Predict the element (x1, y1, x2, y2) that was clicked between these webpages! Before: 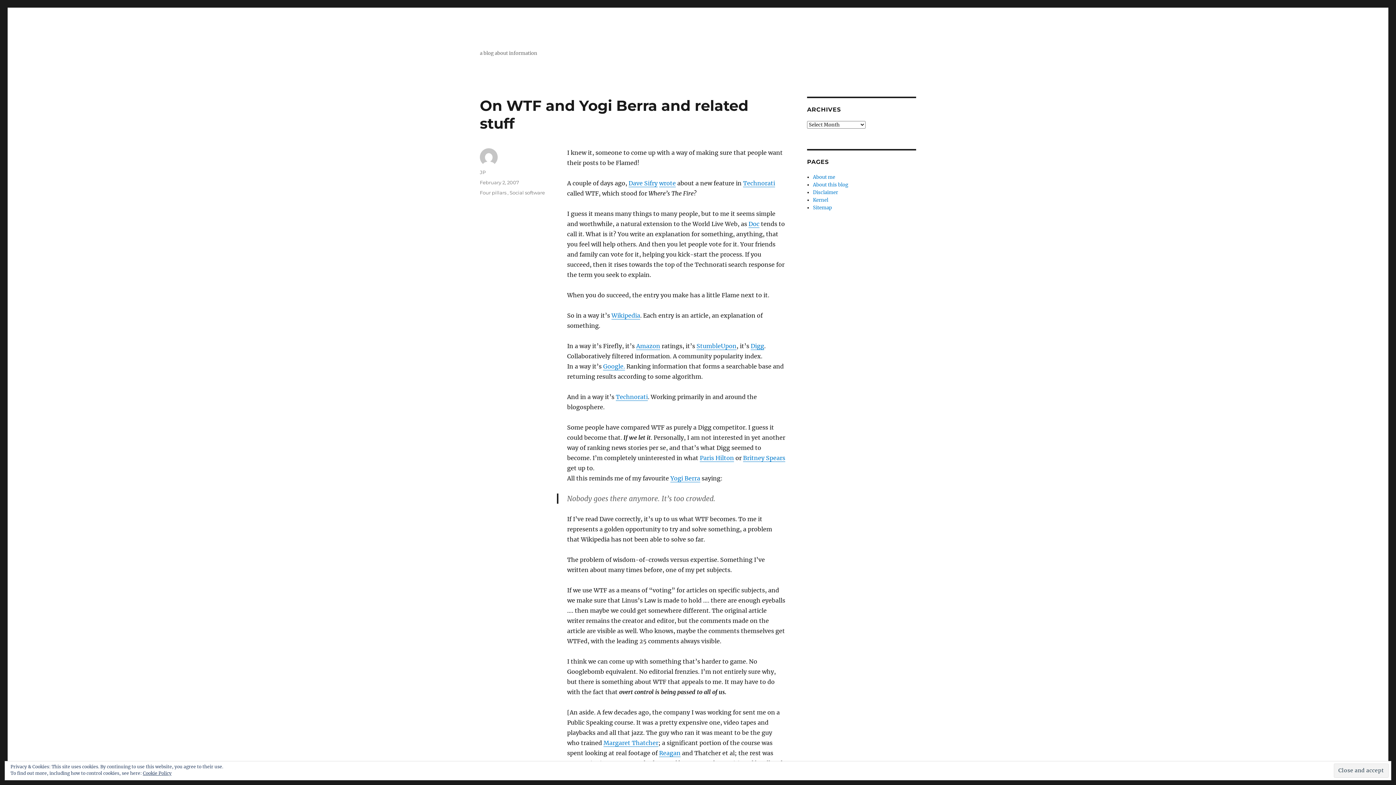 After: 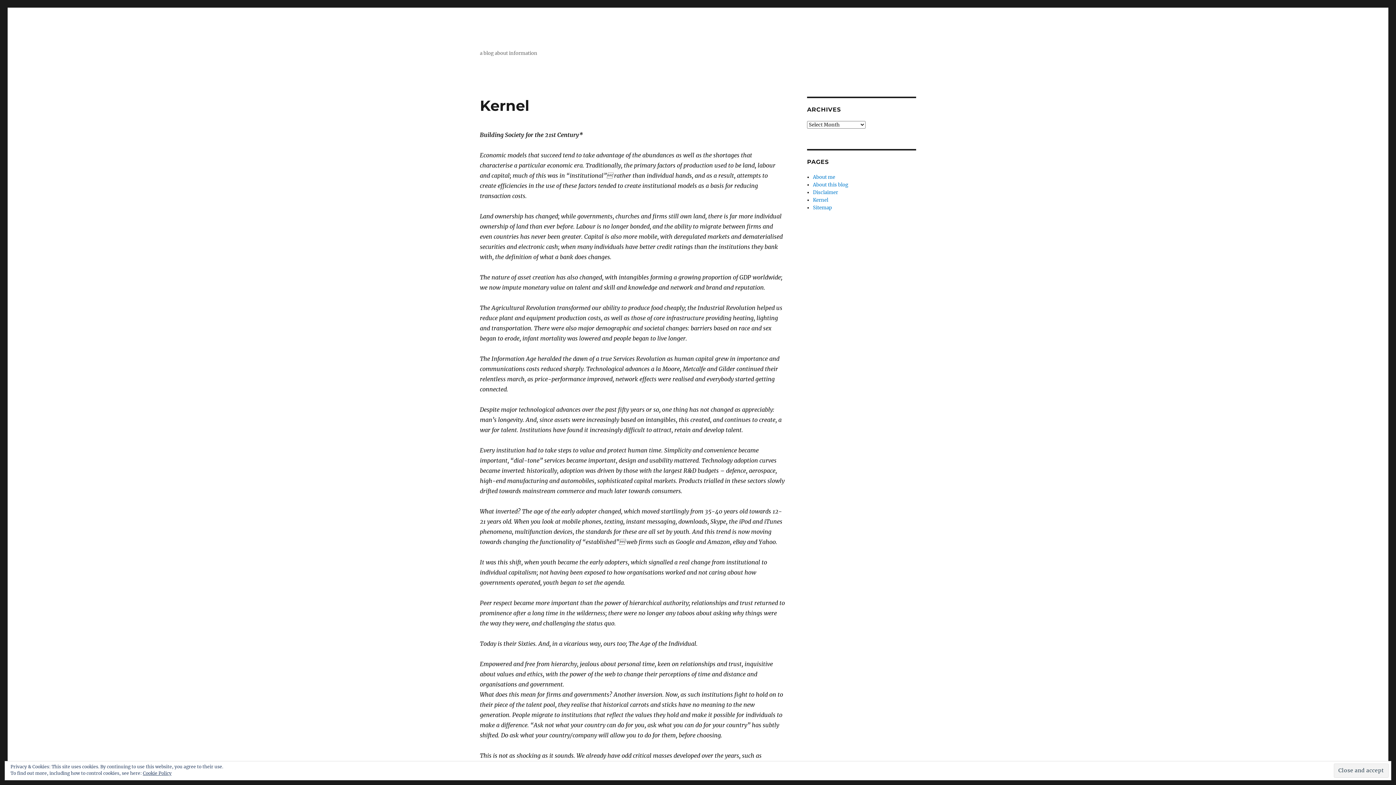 Action: label: Kernel bbox: (813, 197, 828, 203)